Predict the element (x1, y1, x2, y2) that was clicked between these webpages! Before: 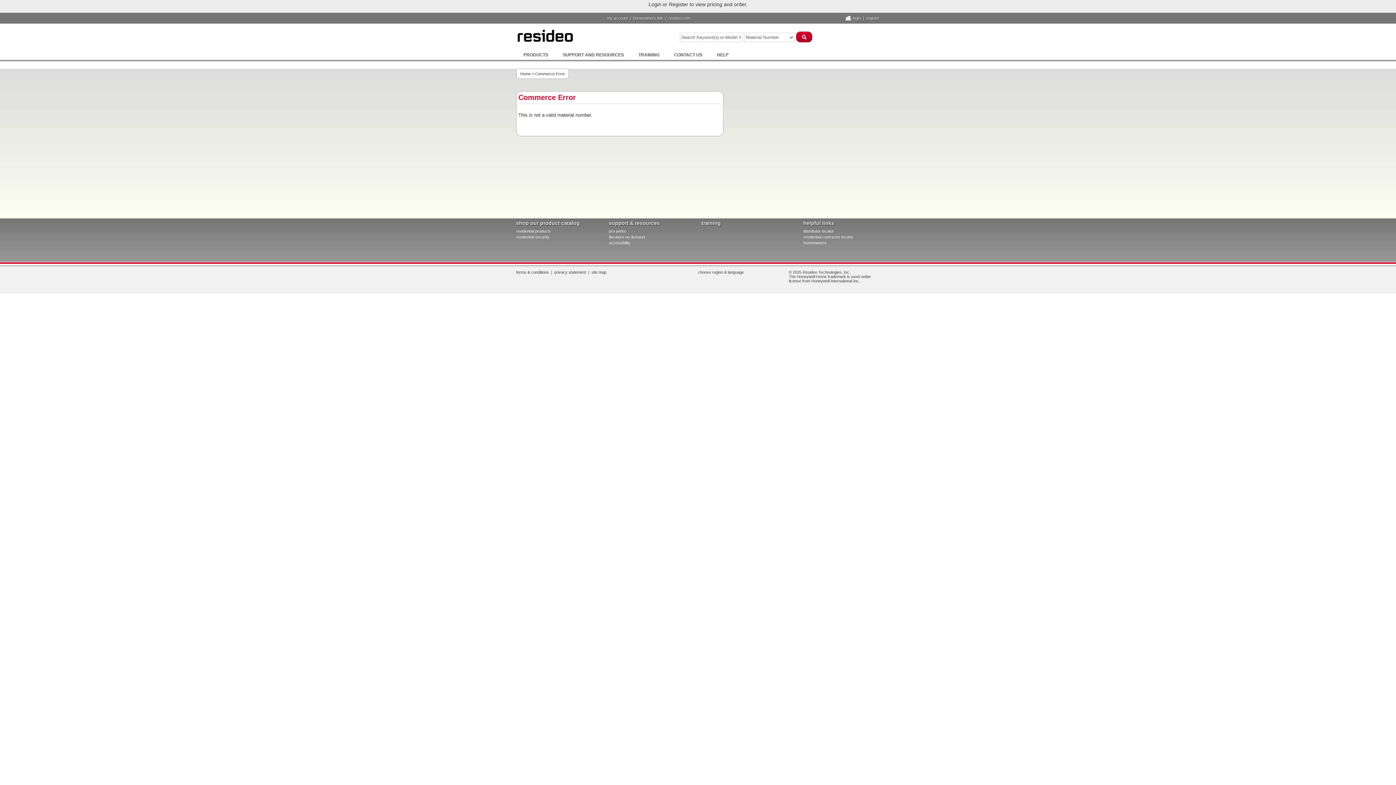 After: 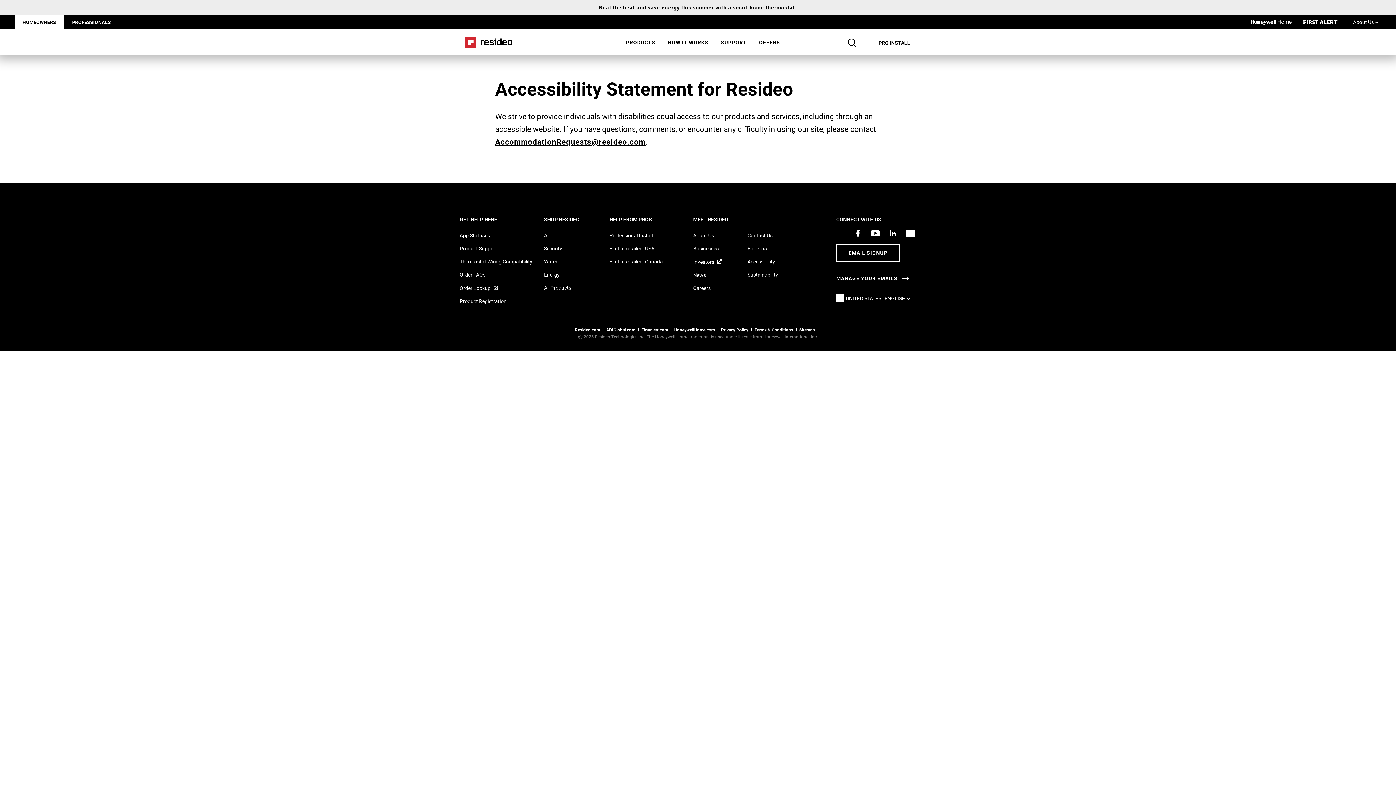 Action: bbox: (609, 240, 630, 248) label: accessibility